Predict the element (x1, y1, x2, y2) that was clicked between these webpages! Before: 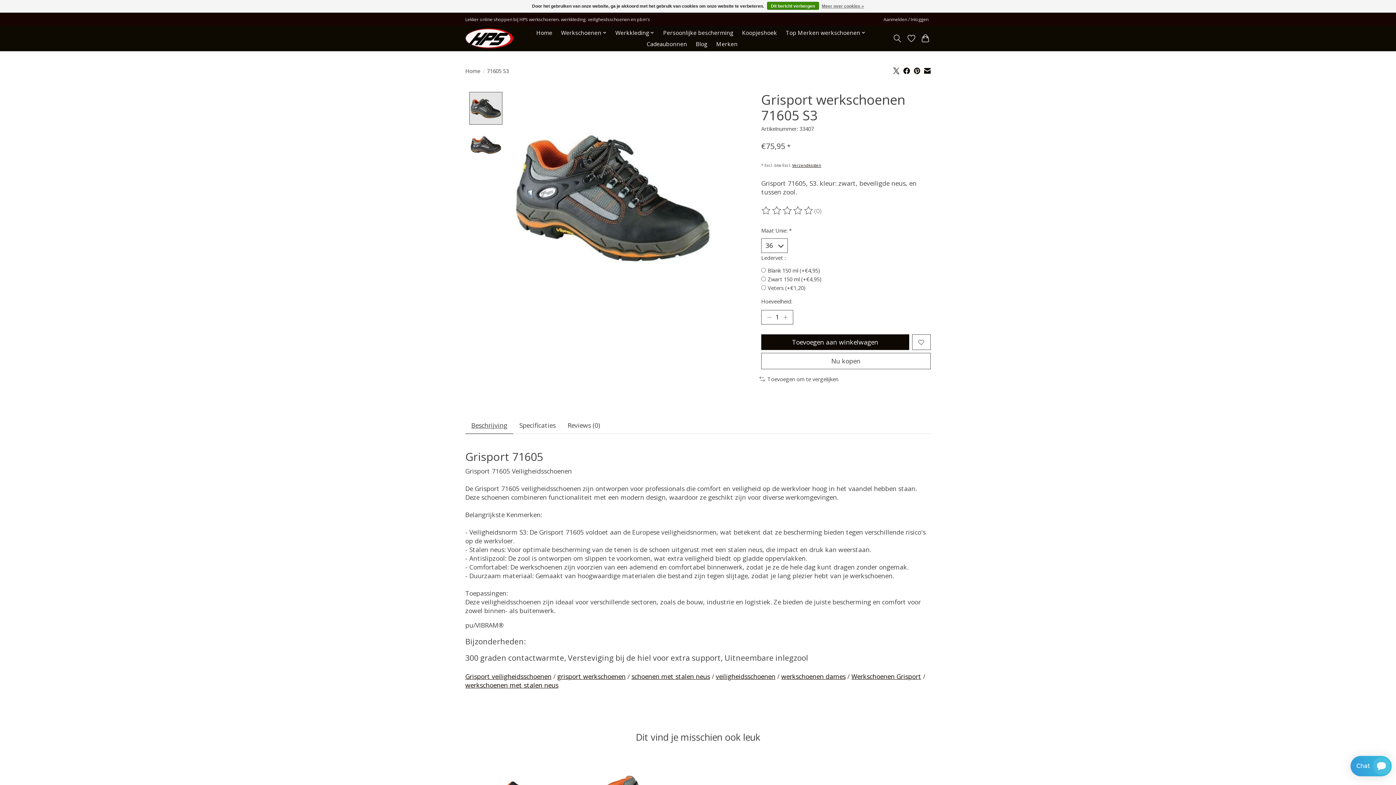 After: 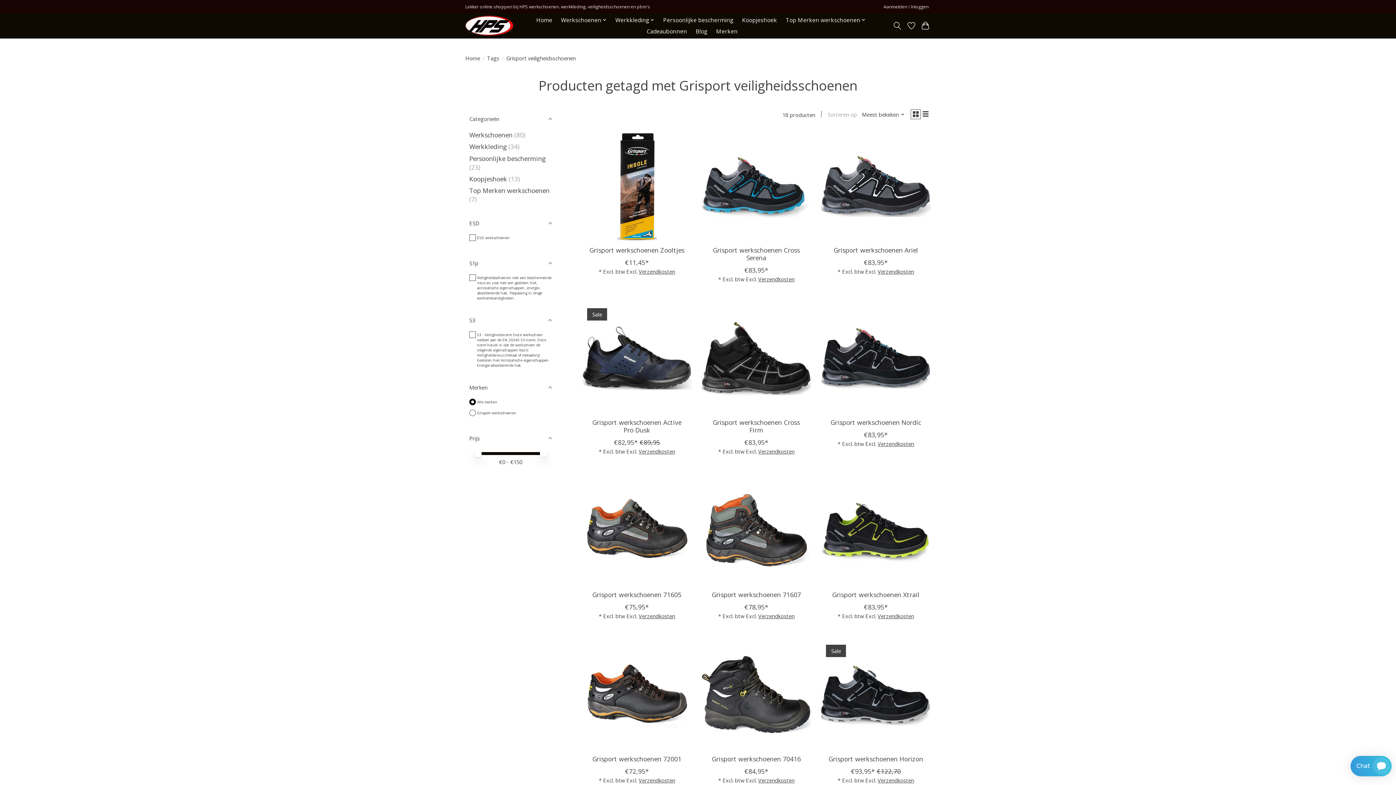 Action: bbox: (465, 672, 551, 681) label: Grisport veiligheidsschoenen